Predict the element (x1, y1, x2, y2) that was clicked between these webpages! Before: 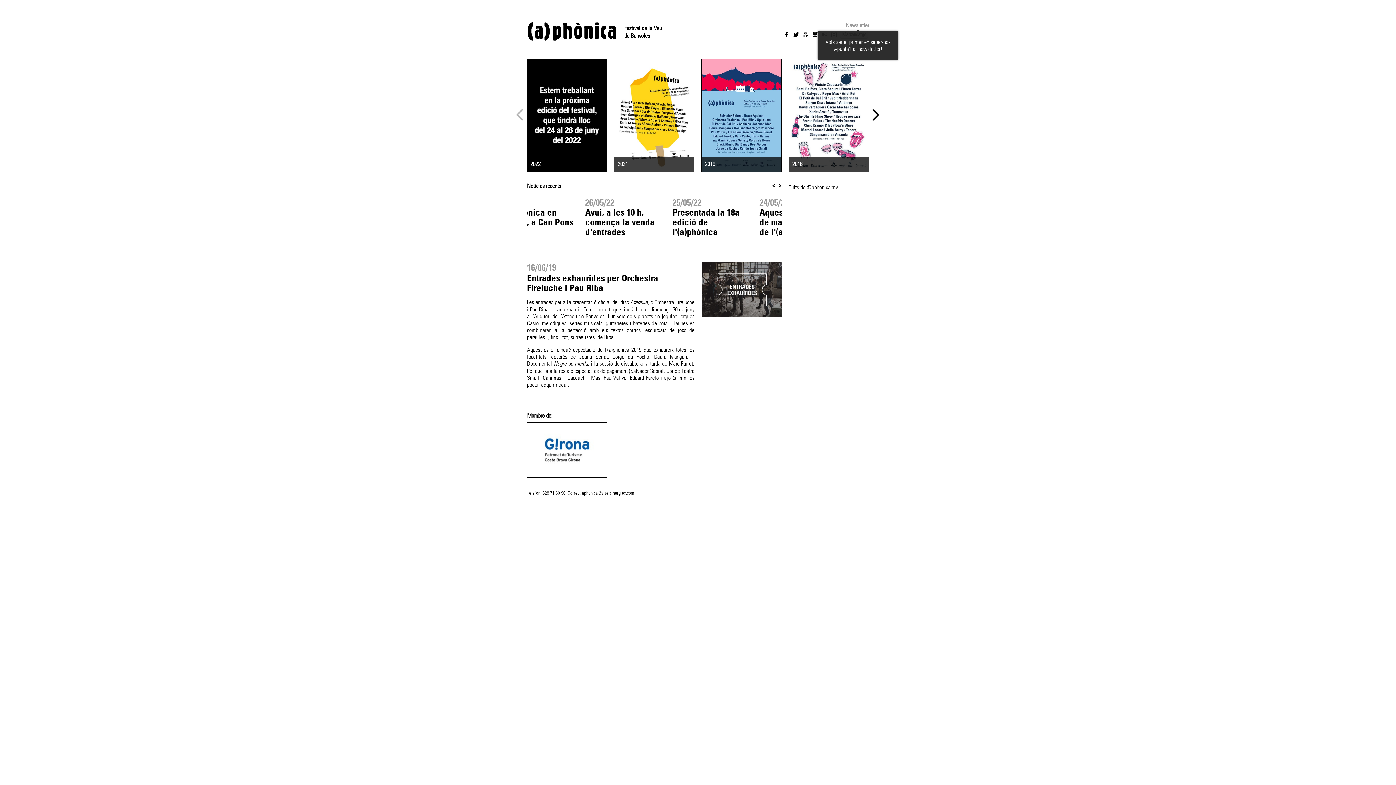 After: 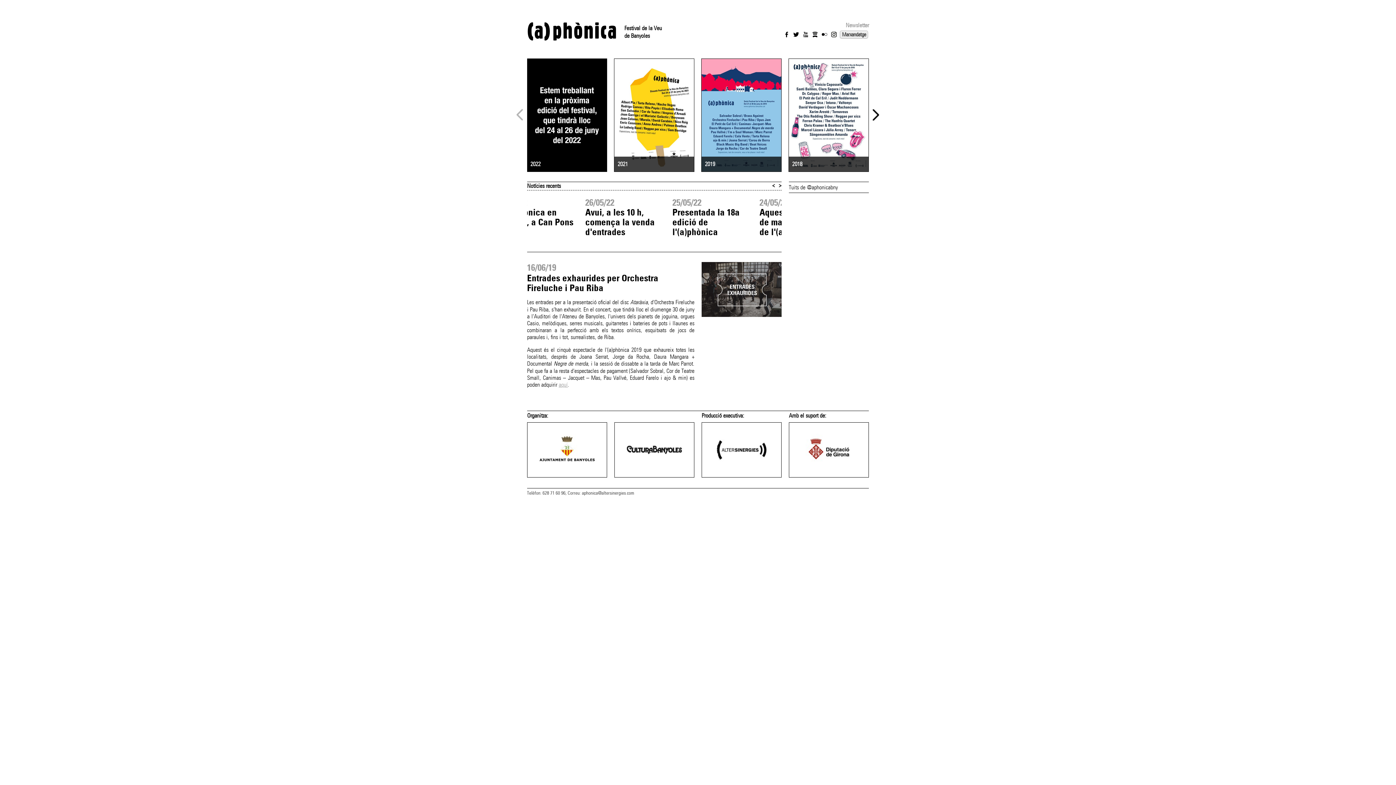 Action: label: aquí bbox: (558, 381, 567, 388)